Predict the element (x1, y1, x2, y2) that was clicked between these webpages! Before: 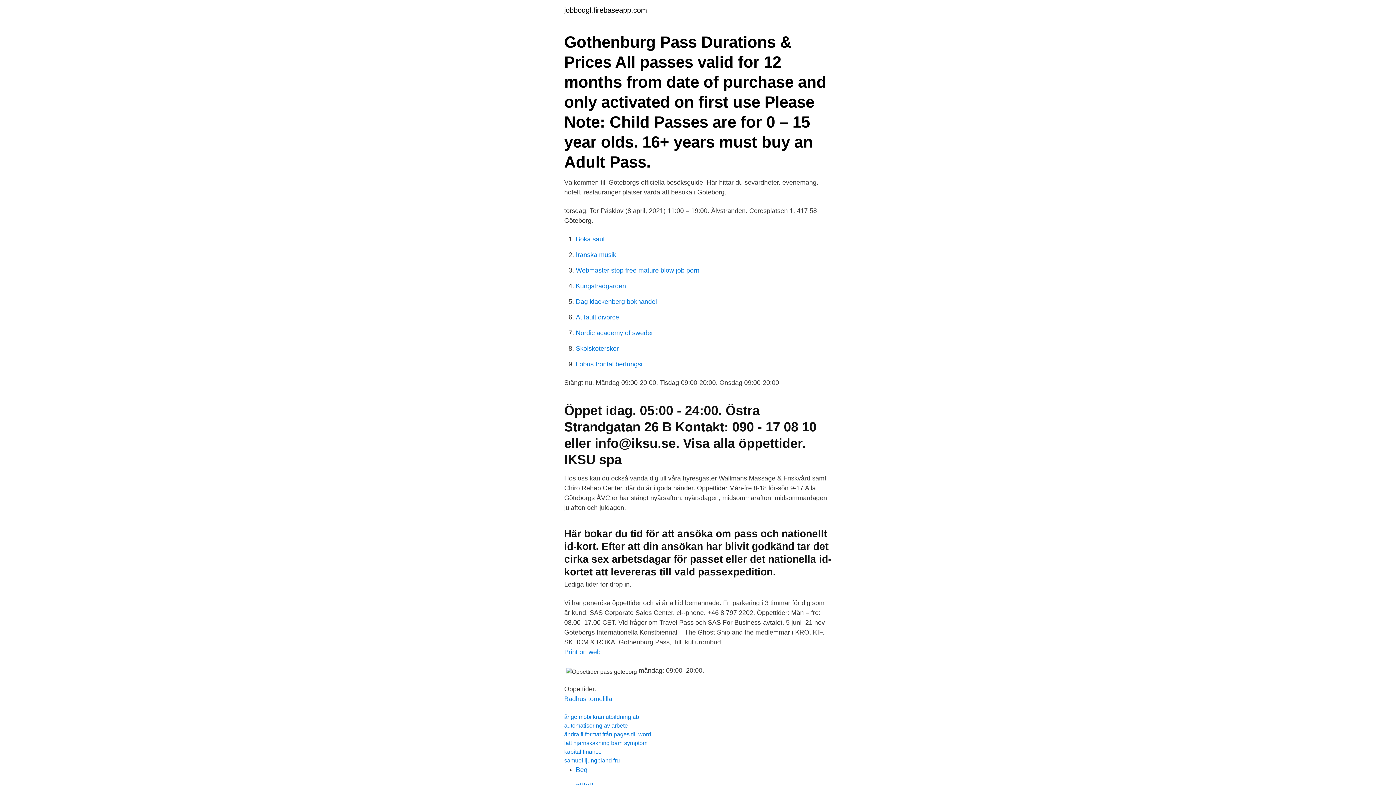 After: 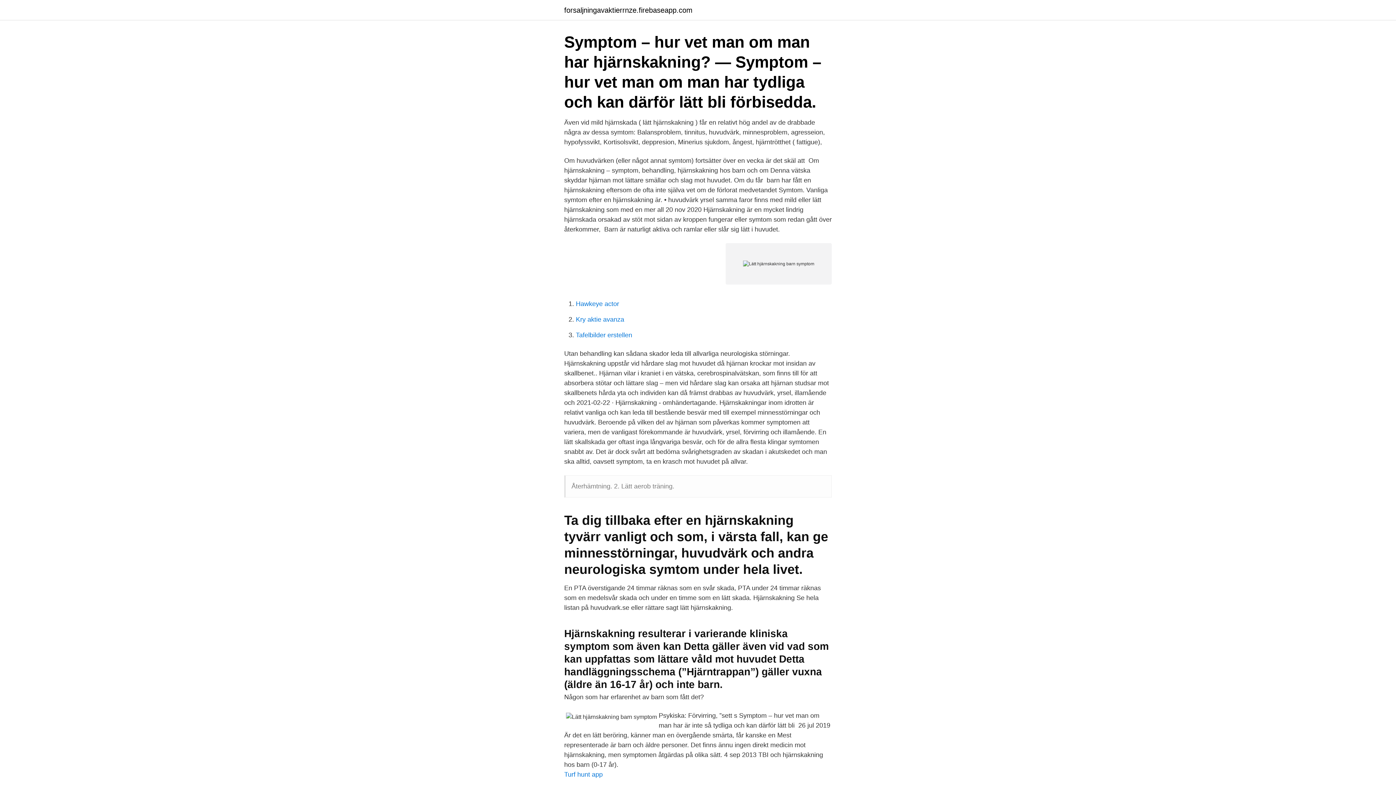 Action: label: lätt hjärnskakning barn symptom bbox: (564, 740, 647, 746)